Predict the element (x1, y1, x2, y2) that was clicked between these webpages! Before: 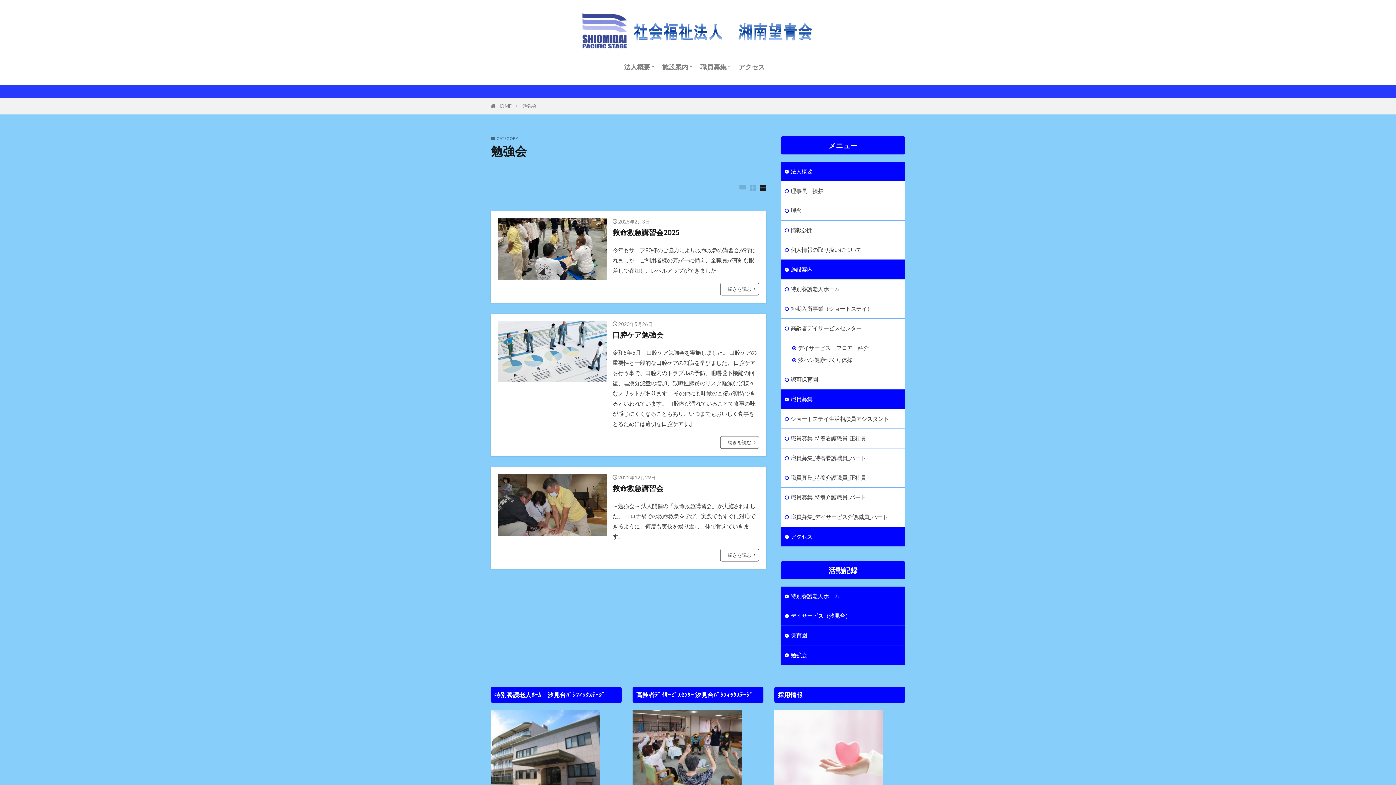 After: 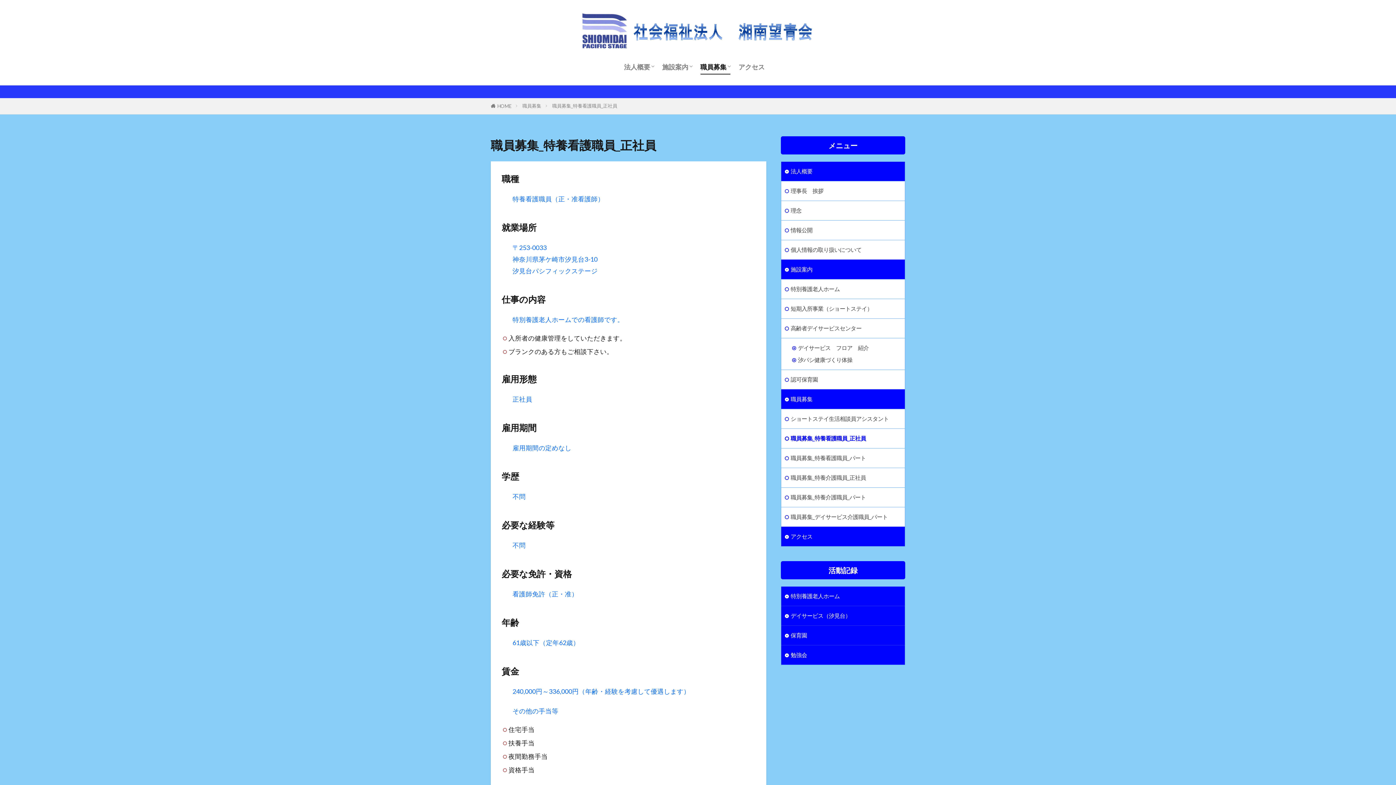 Action: bbox: (781, 429, 905, 448) label: 職員募集_特養看護職員_正社員